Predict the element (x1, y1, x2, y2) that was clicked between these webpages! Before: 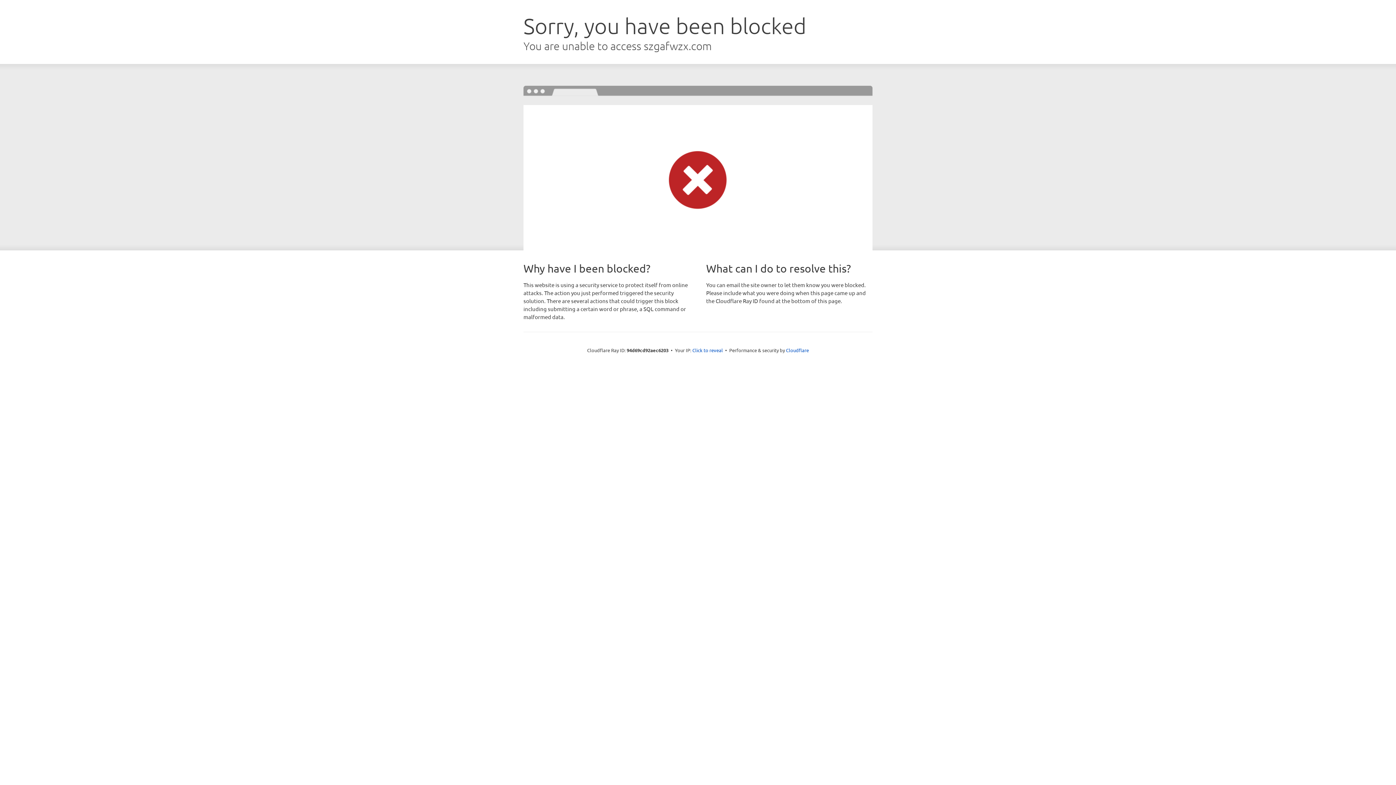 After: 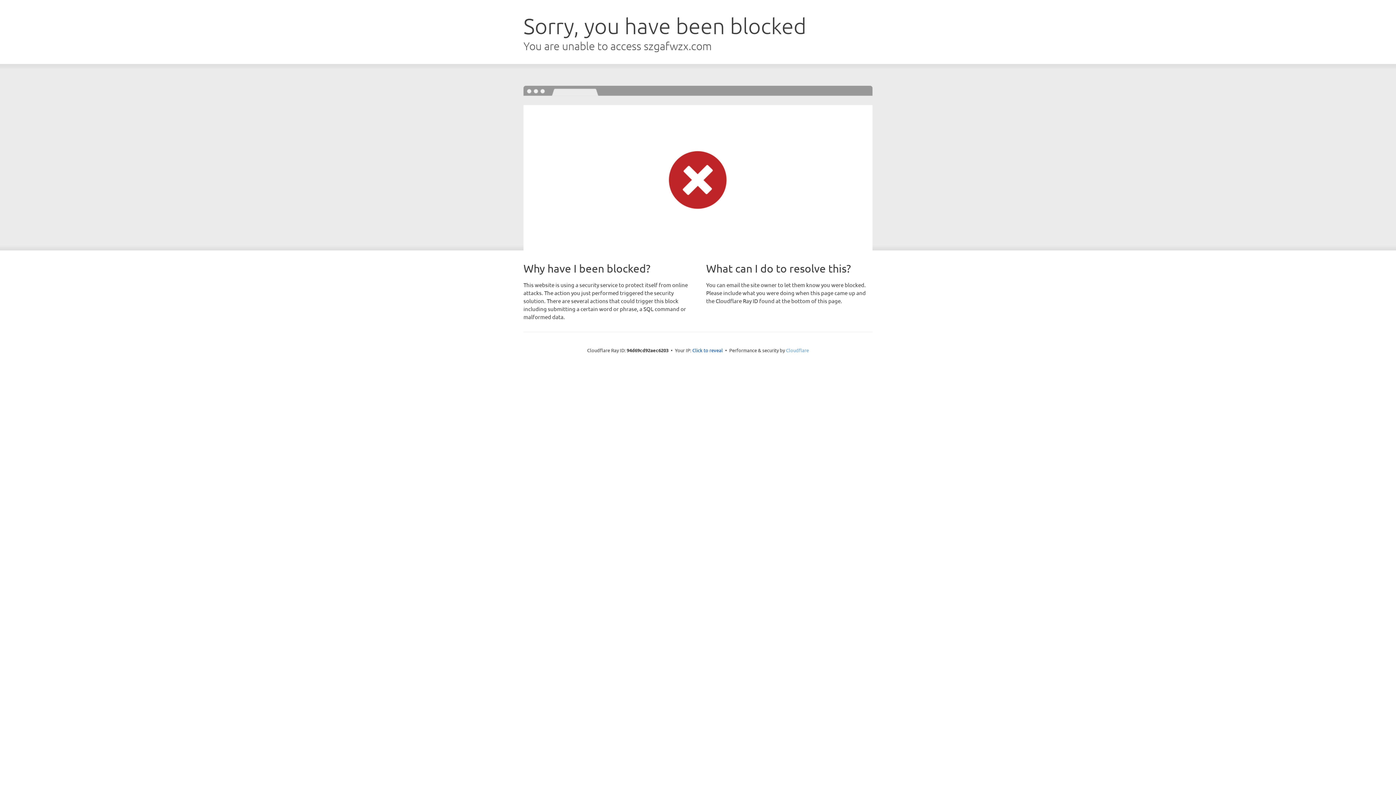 Action: label: Cloudflare bbox: (786, 347, 809, 353)